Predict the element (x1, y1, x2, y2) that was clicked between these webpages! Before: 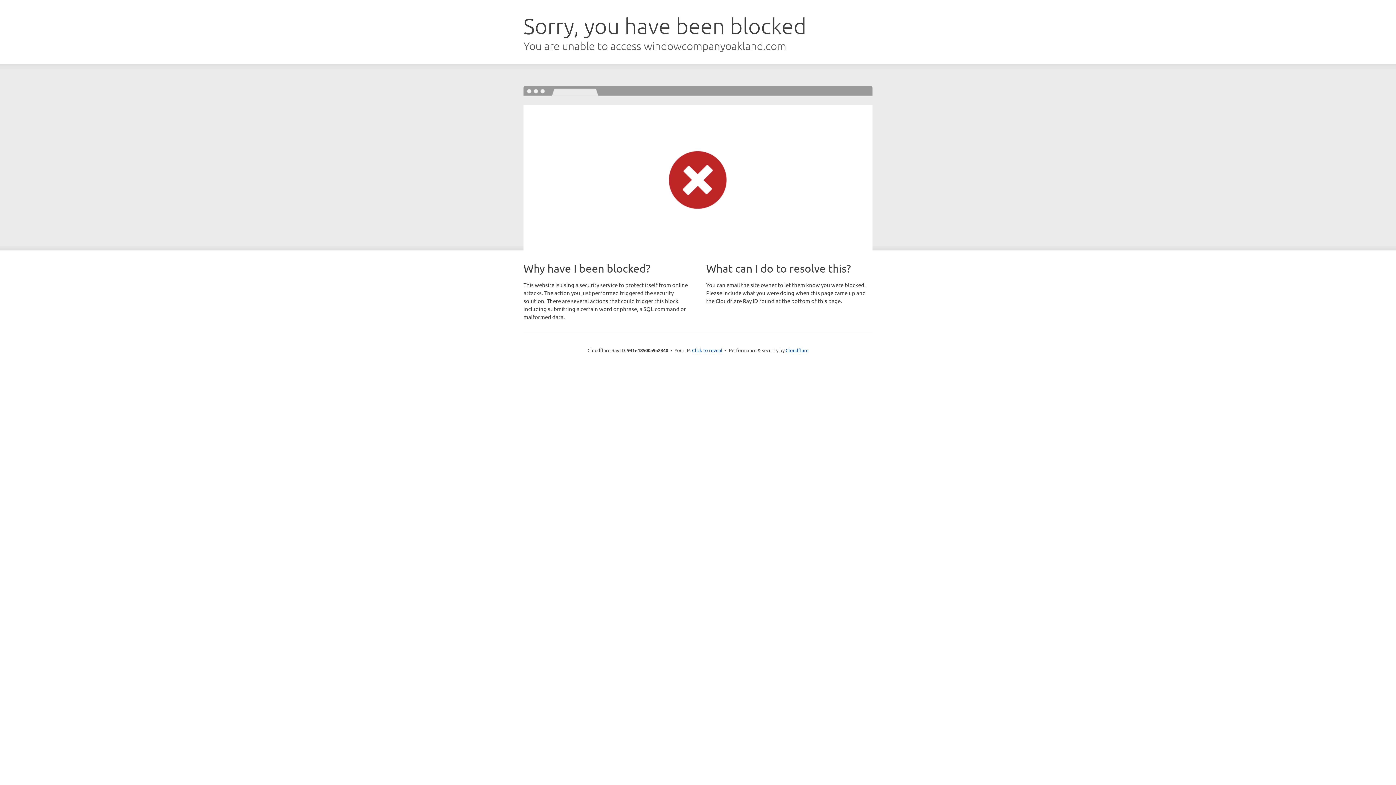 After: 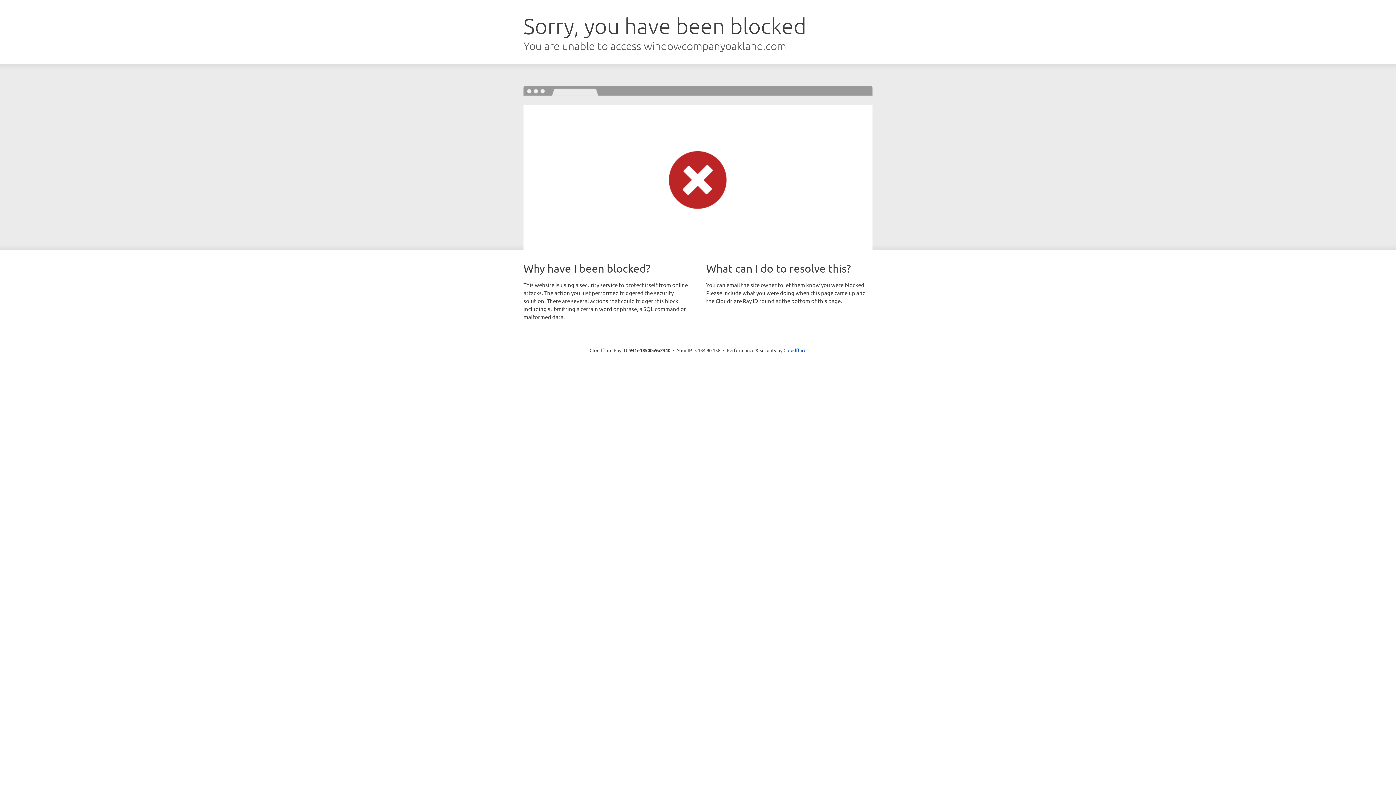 Action: label: Click to reveal bbox: (692, 346, 722, 353)